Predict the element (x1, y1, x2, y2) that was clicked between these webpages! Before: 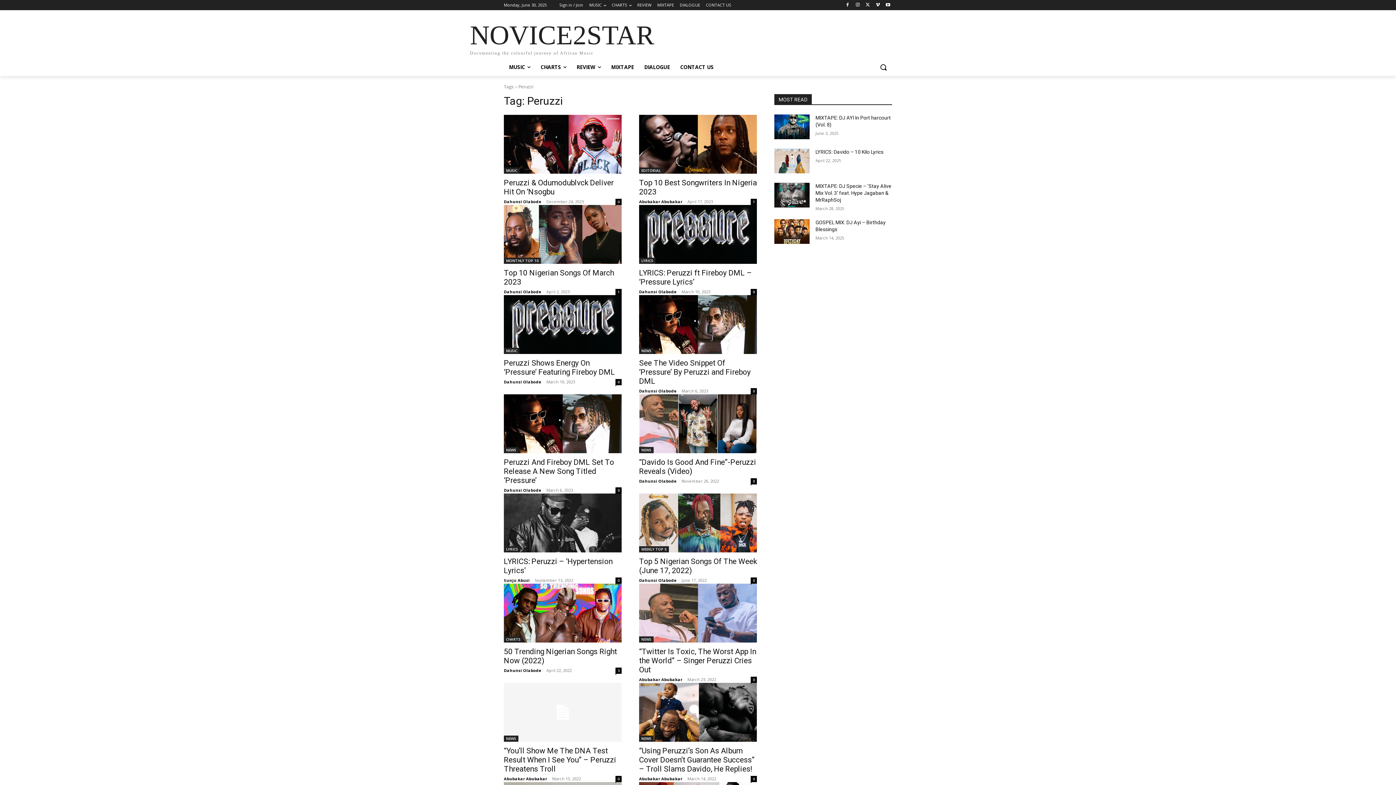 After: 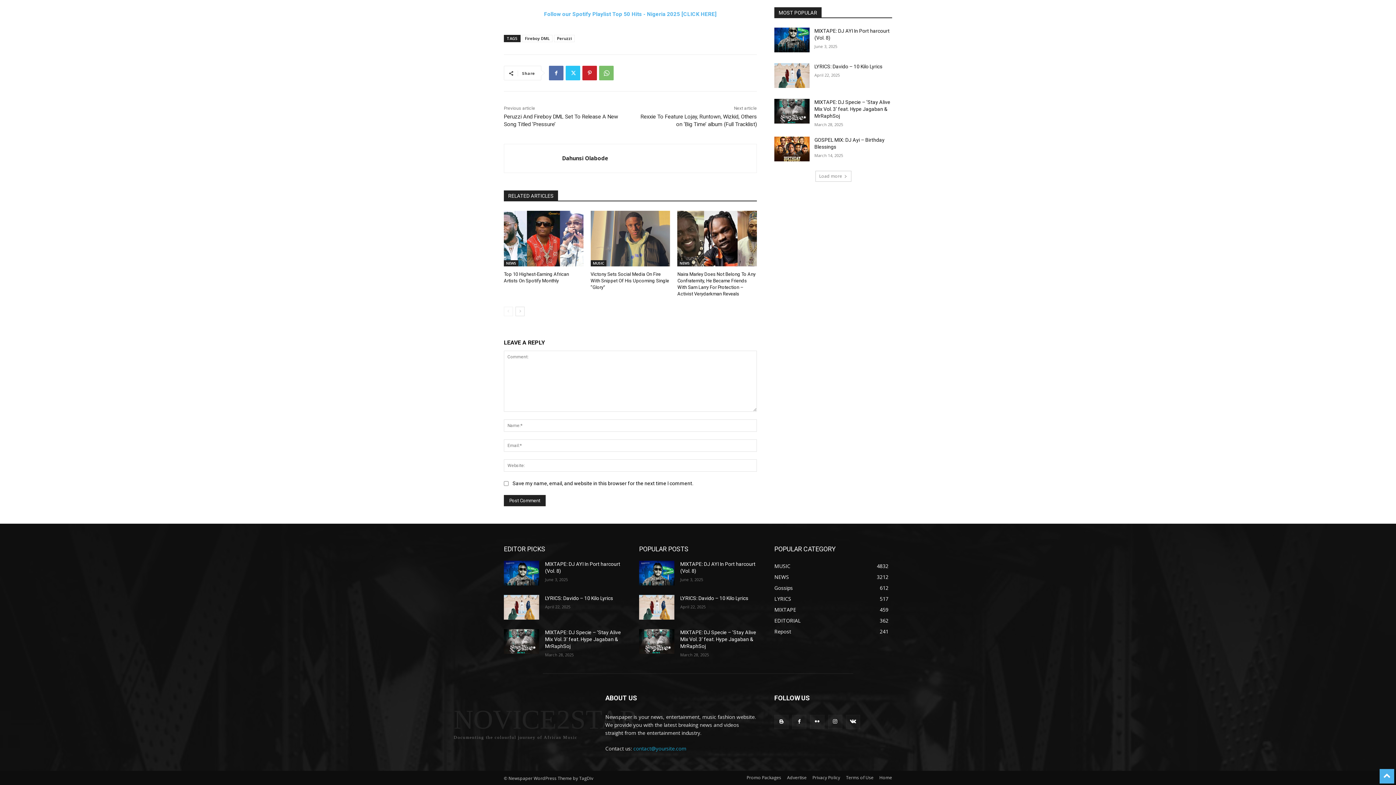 Action: bbox: (750, 388, 757, 394) label: 0